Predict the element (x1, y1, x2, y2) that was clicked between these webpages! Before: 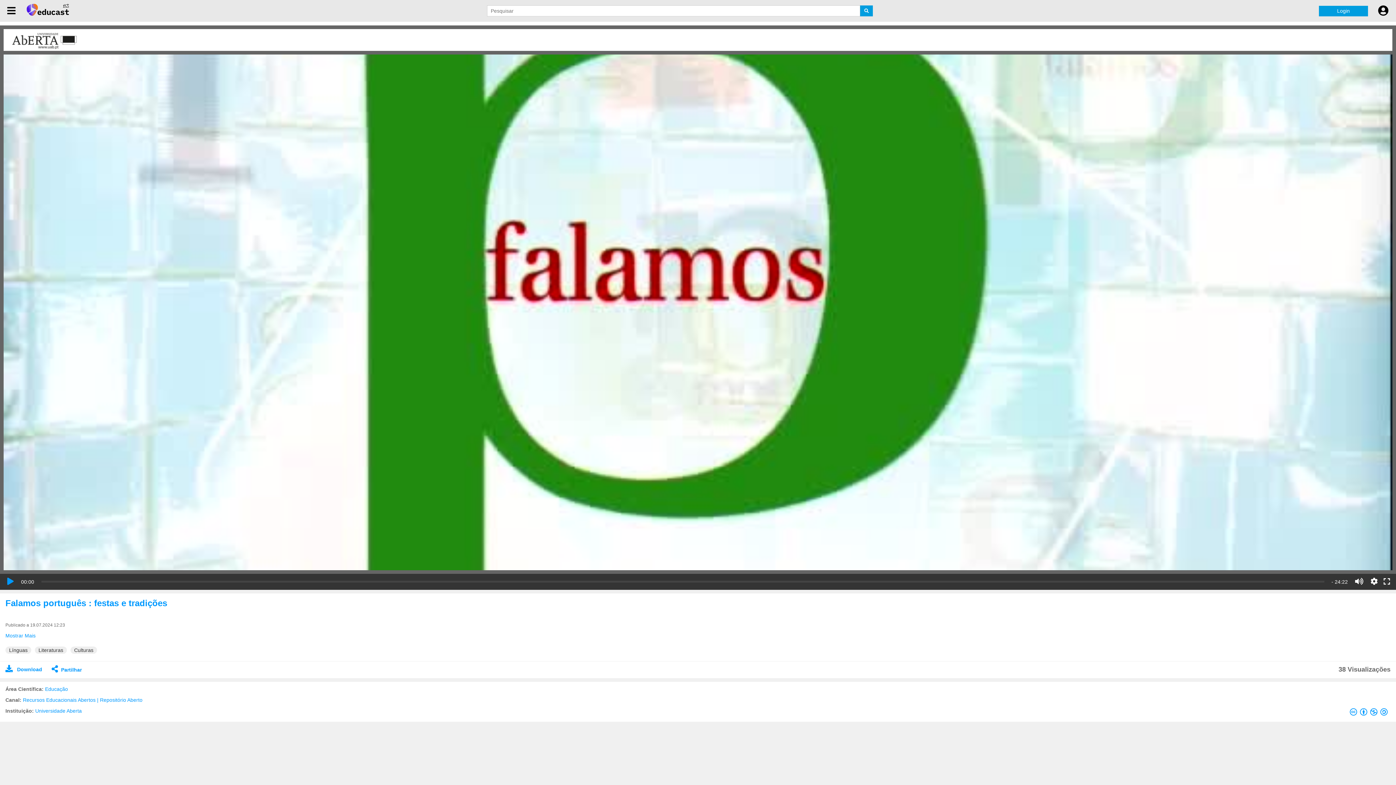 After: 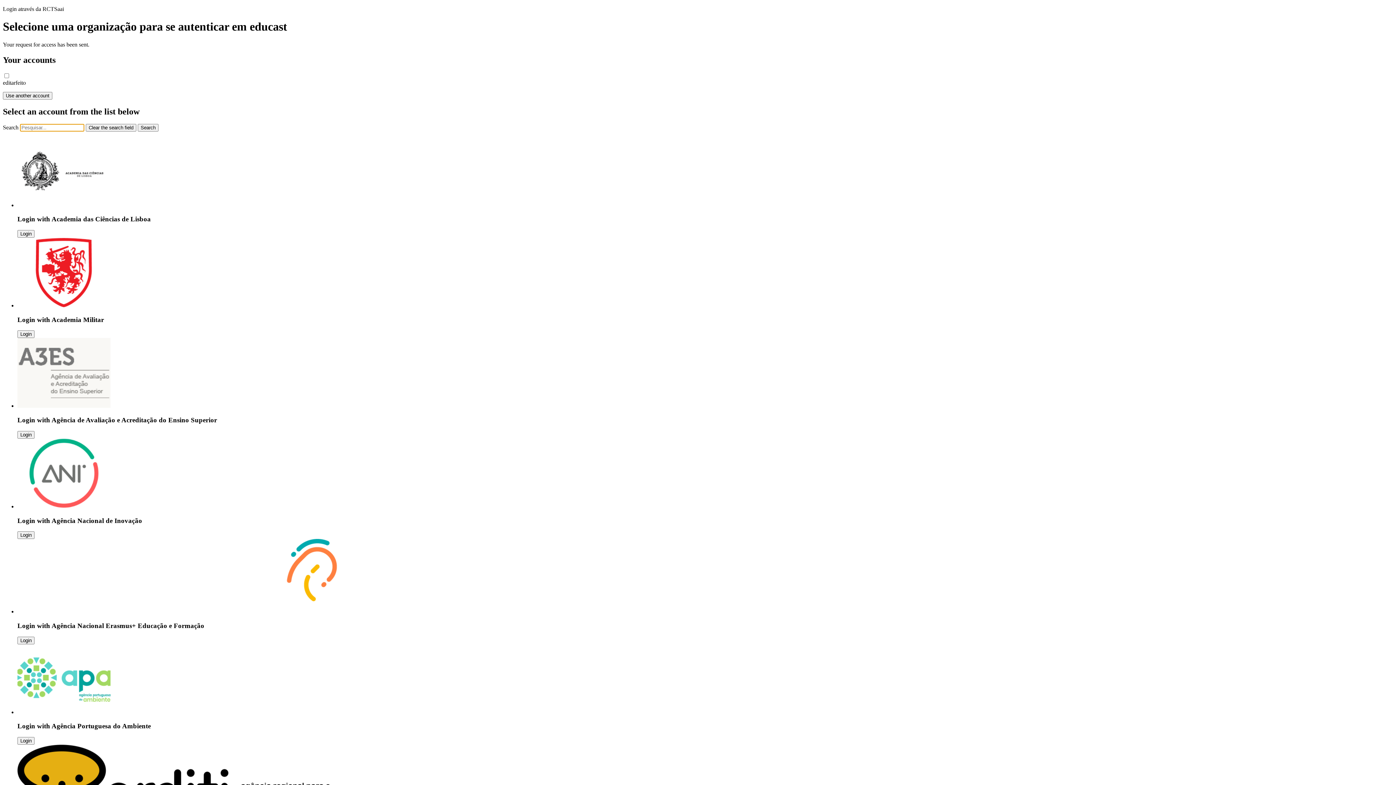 Action: label: Login bbox: (1319, 5, 1368, 16)